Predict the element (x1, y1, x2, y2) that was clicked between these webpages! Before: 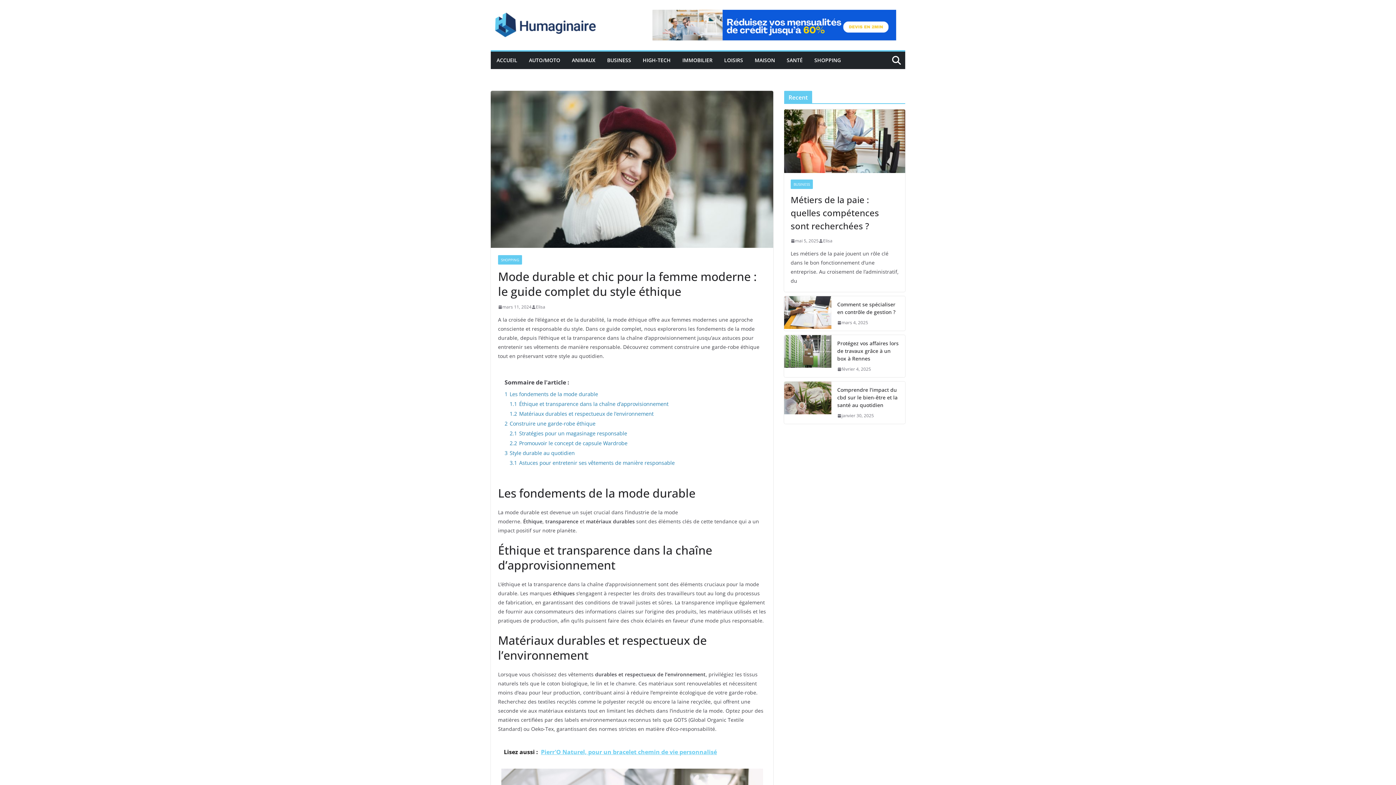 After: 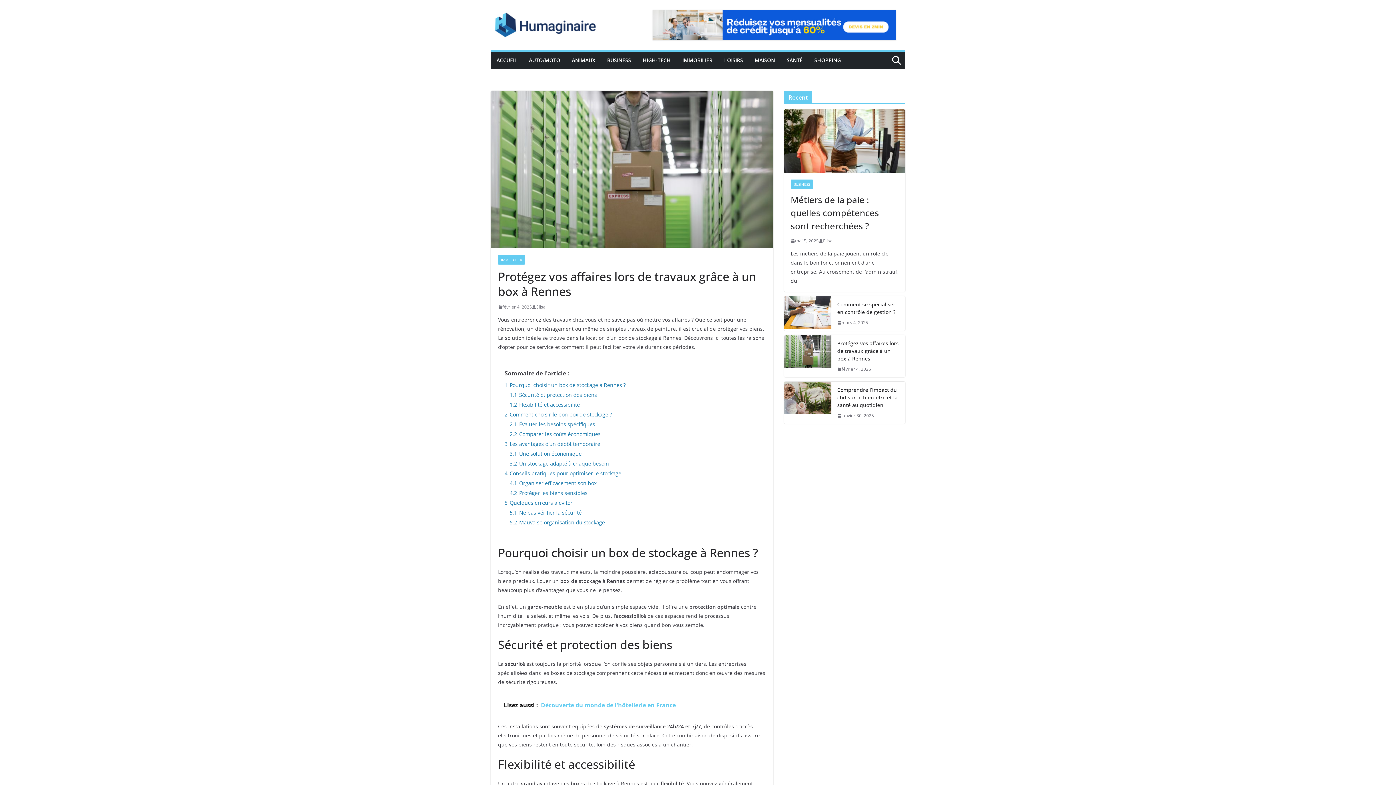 Action: bbox: (784, 335, 831, 377)